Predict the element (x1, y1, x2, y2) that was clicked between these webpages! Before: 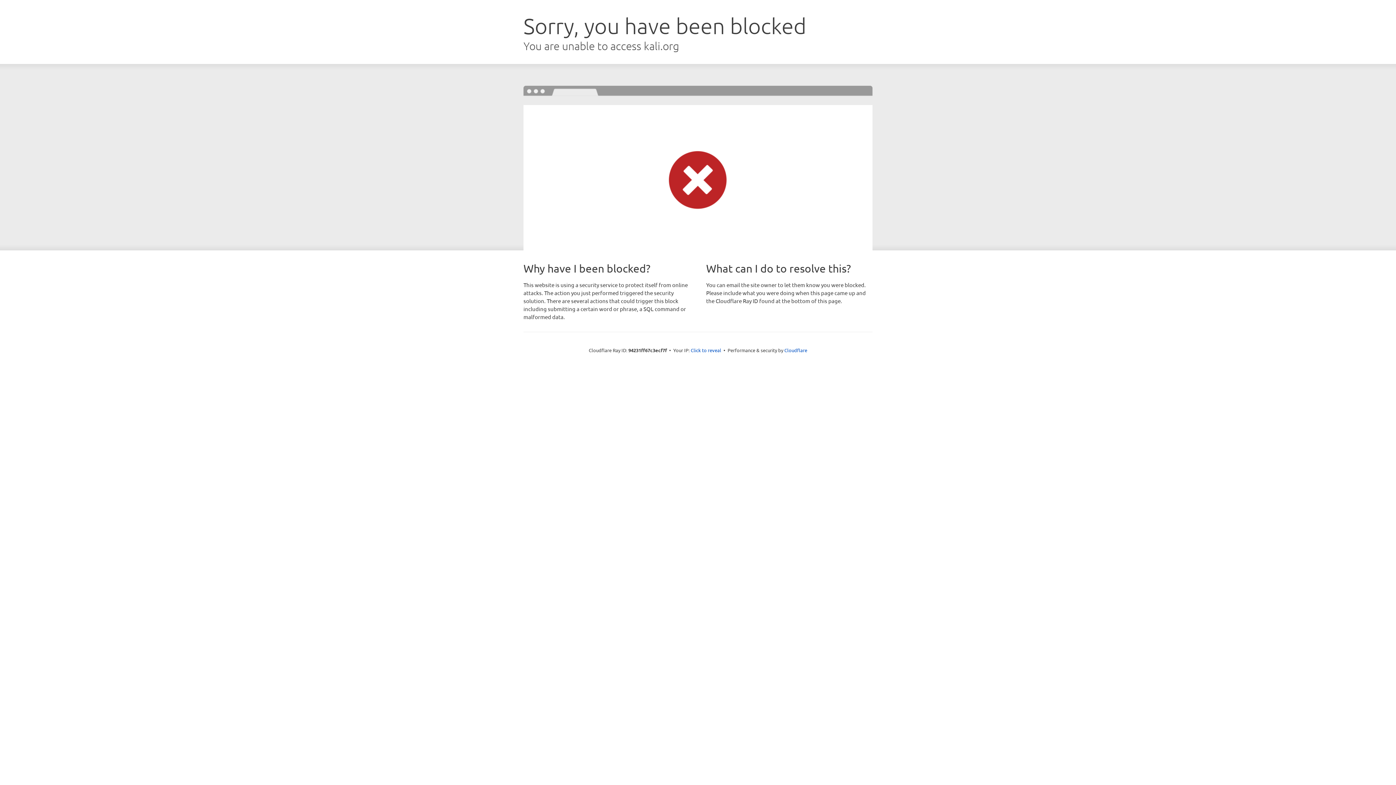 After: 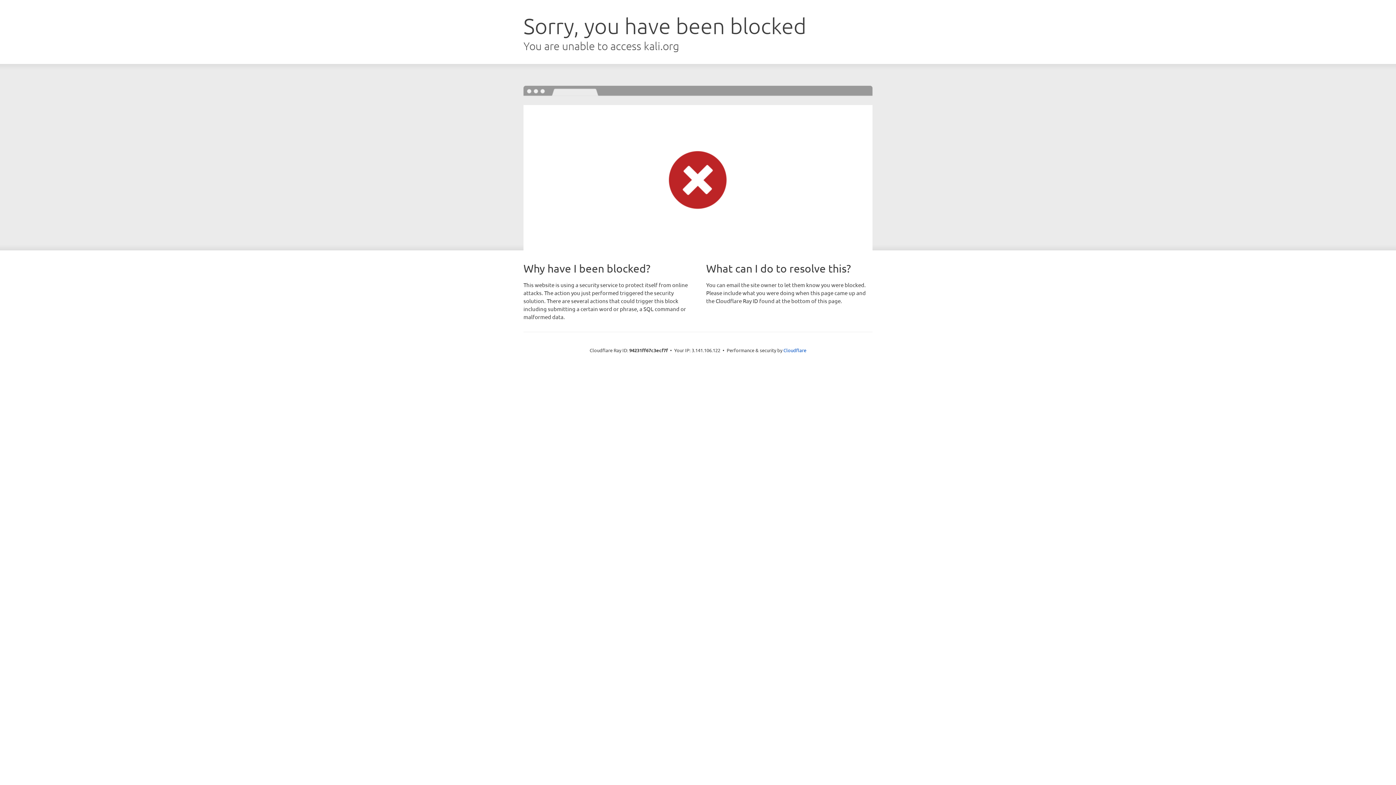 Action: label: Click to reveal bbox: (690, 346, 721, 353)